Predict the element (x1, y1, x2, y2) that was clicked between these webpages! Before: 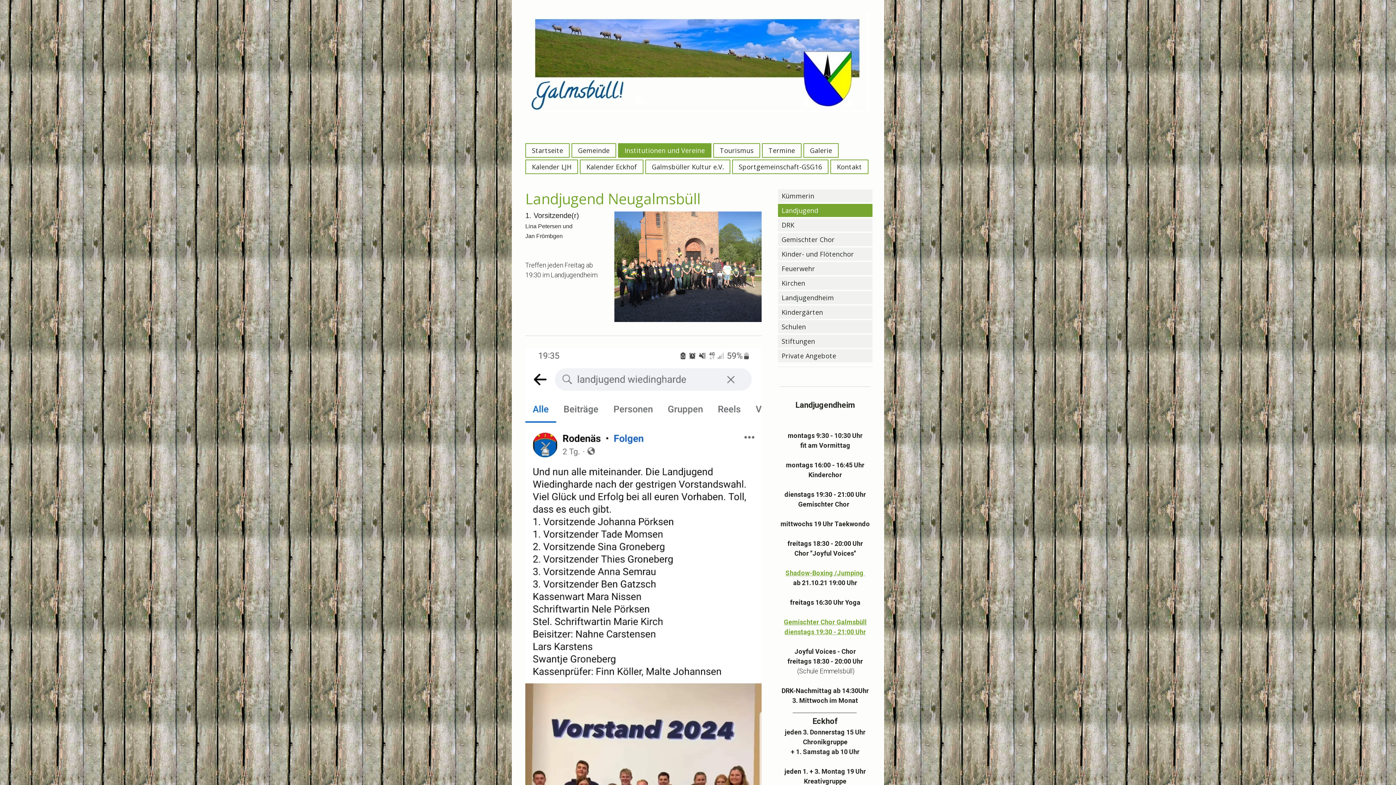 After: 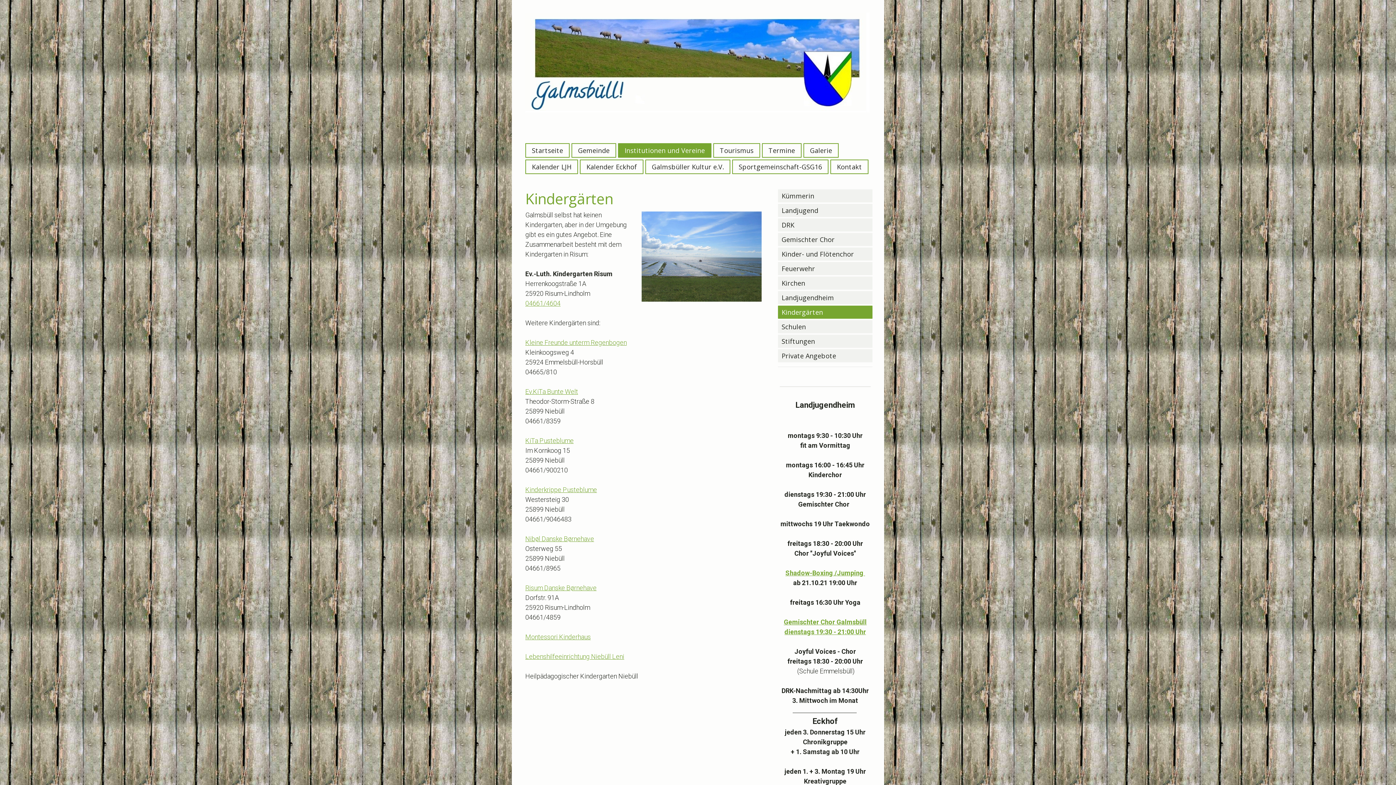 Action: label: Kindergärten bbox: (778, 305, 872, 319)